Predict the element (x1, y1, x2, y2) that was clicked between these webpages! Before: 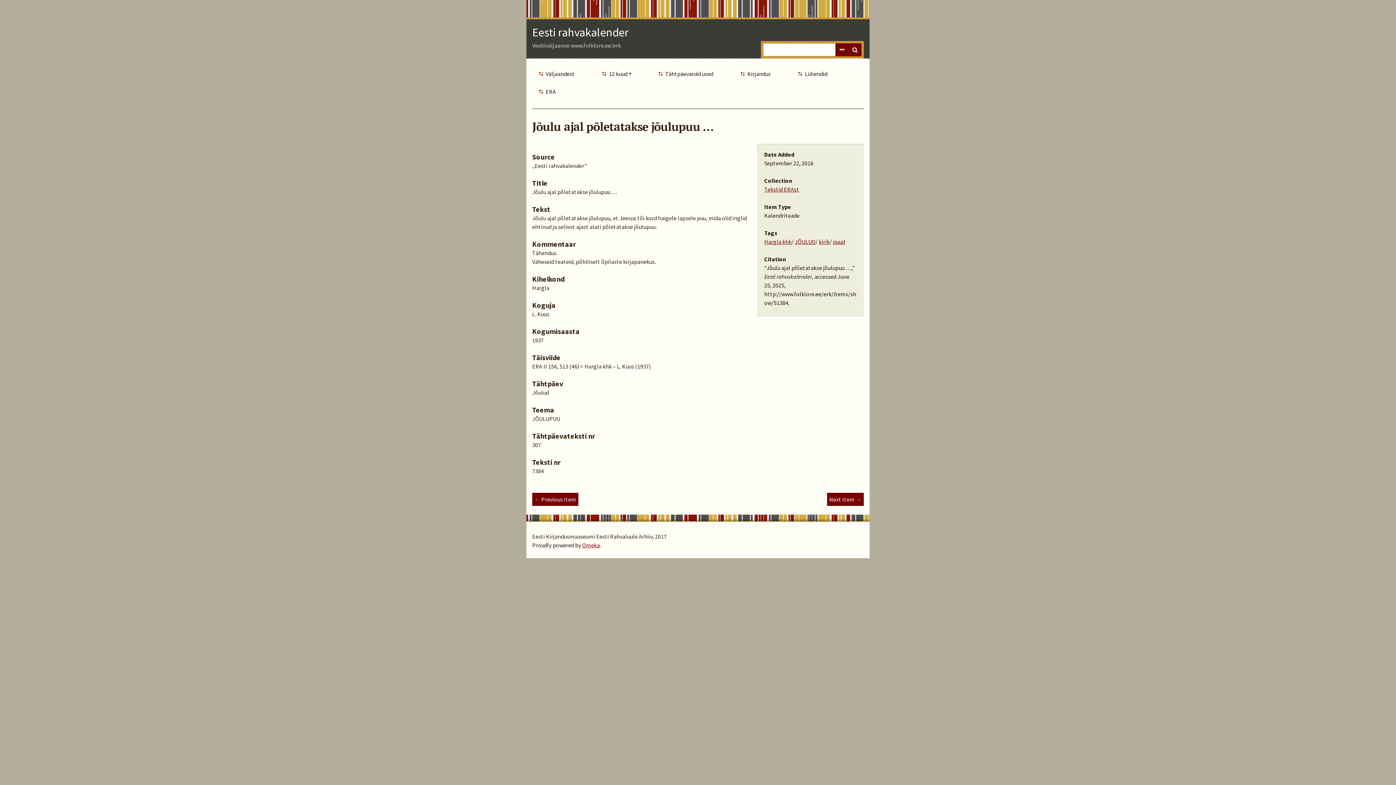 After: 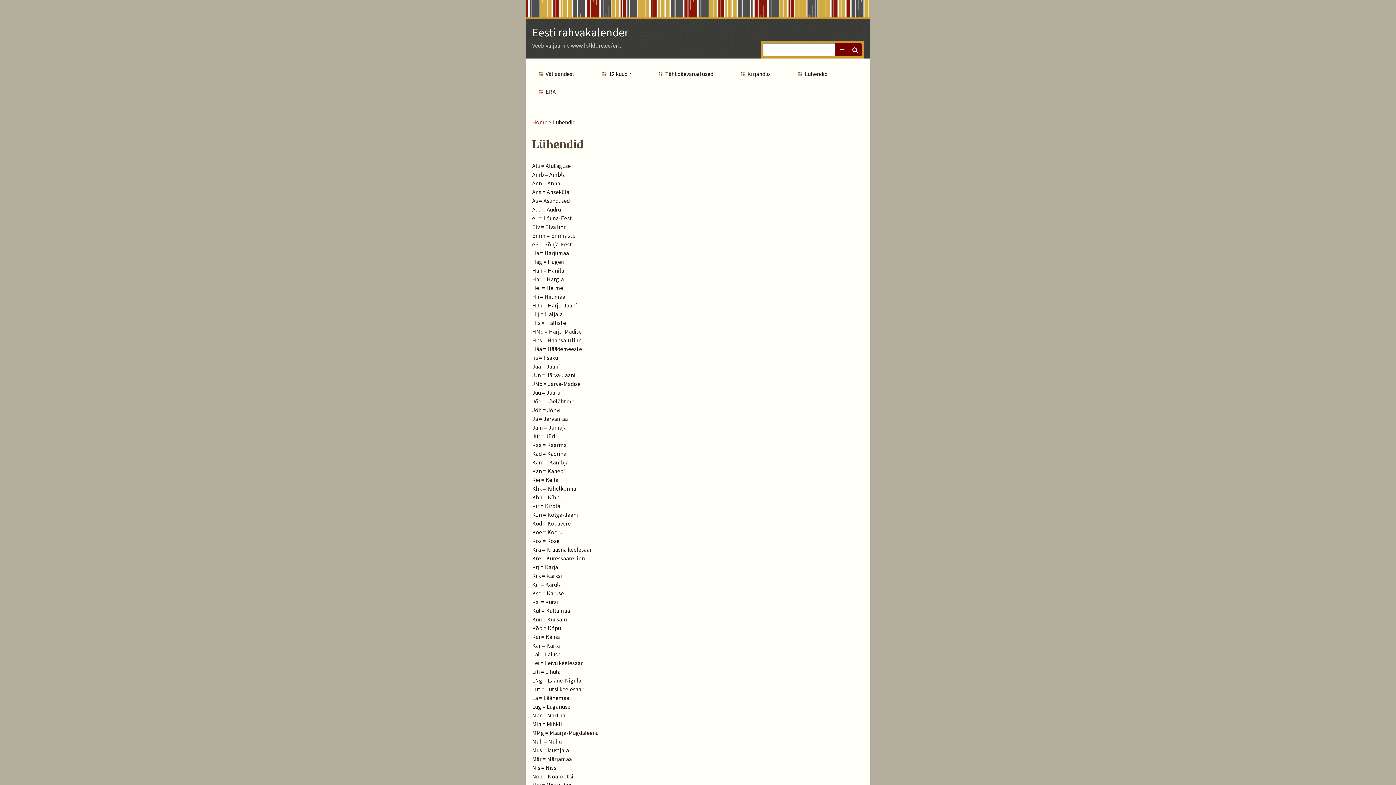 Action: bbox: (796, 66, 836, 80) label: Lühendid